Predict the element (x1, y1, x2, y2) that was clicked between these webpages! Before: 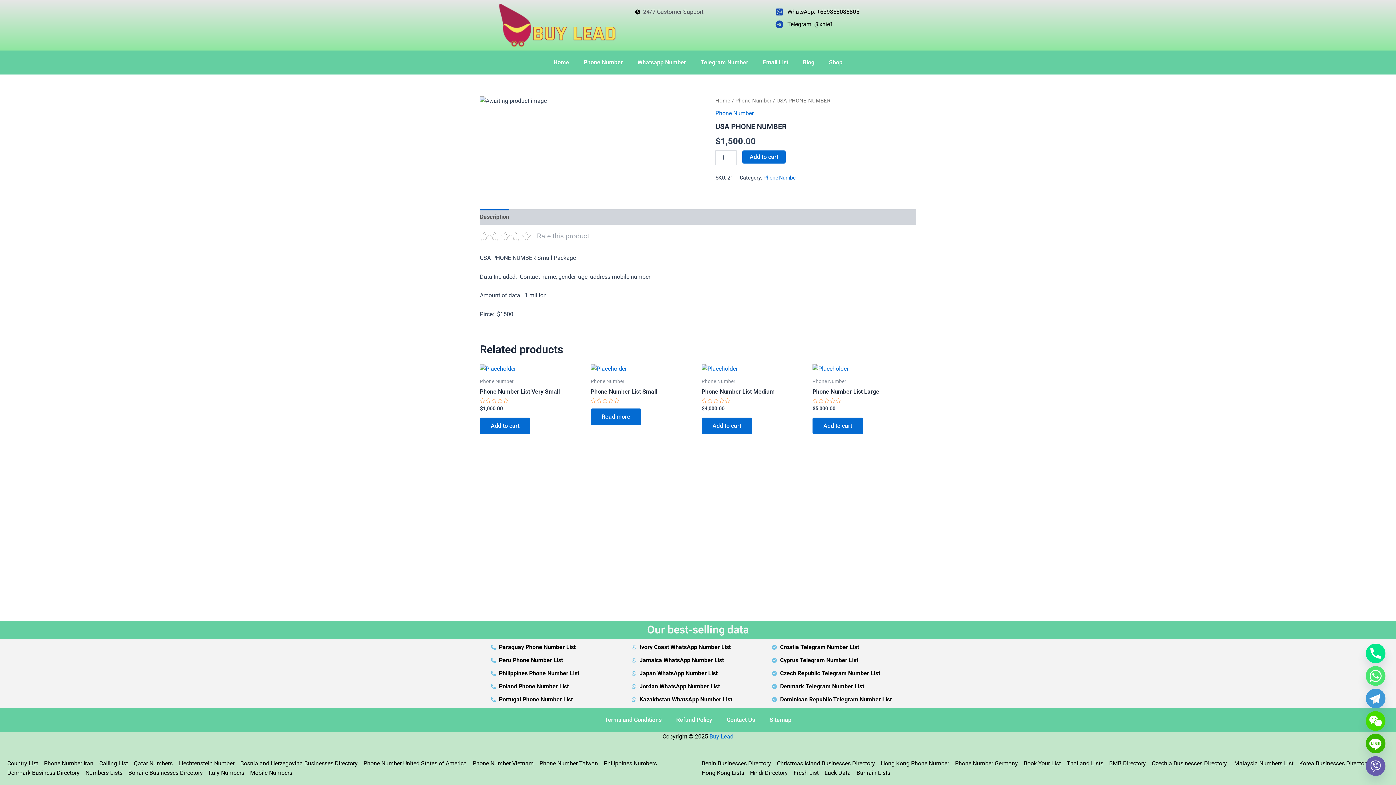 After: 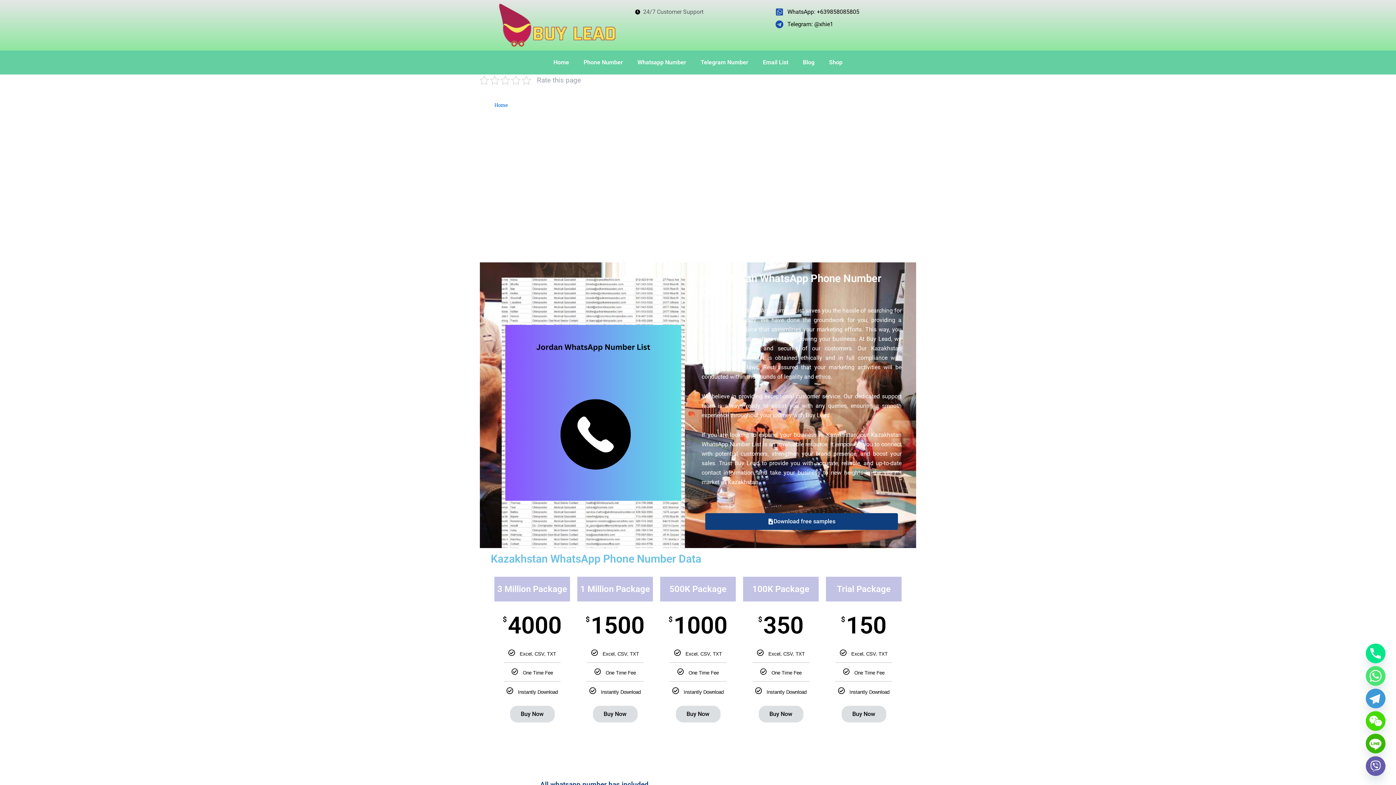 Action: bbox: (631, 695, 764, 704) label: Kazakhstan WhatsApp Number List